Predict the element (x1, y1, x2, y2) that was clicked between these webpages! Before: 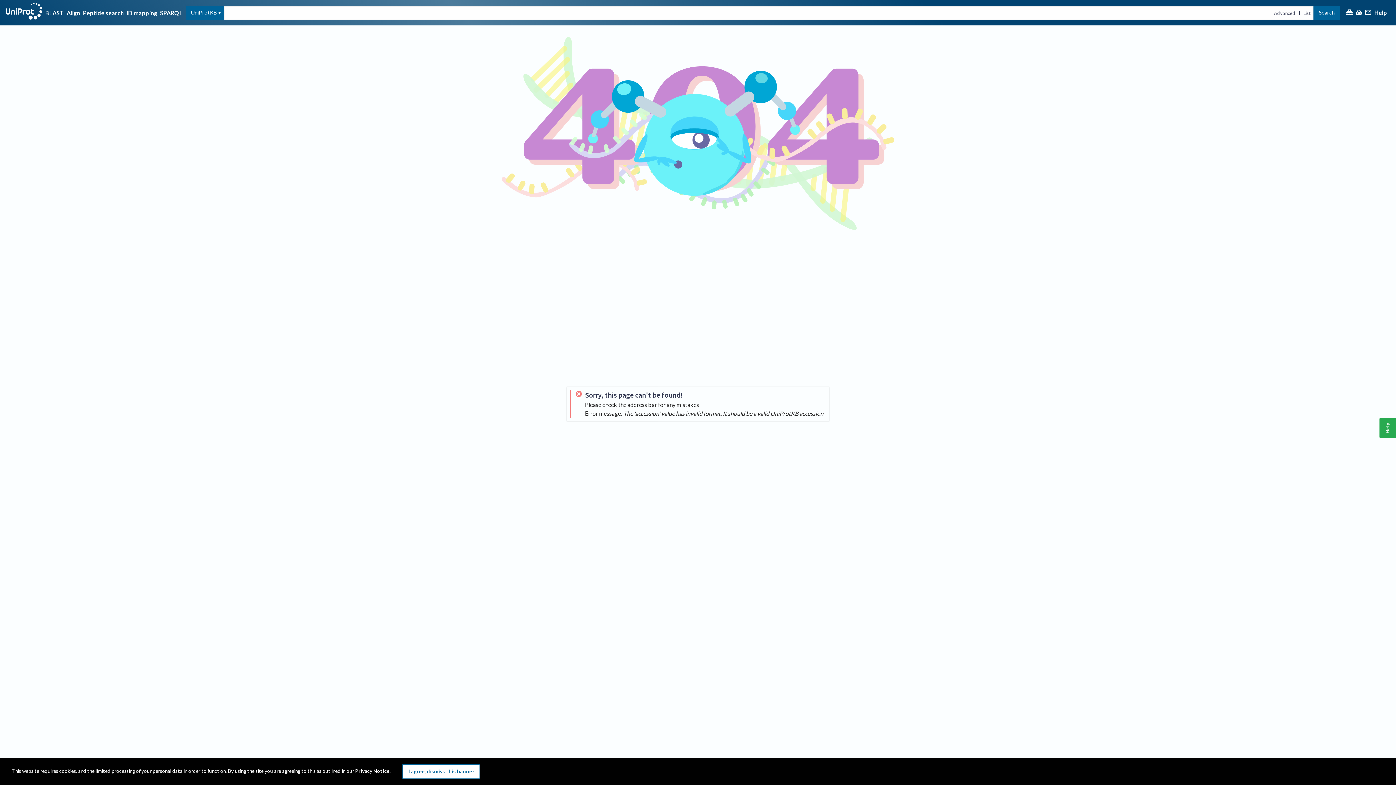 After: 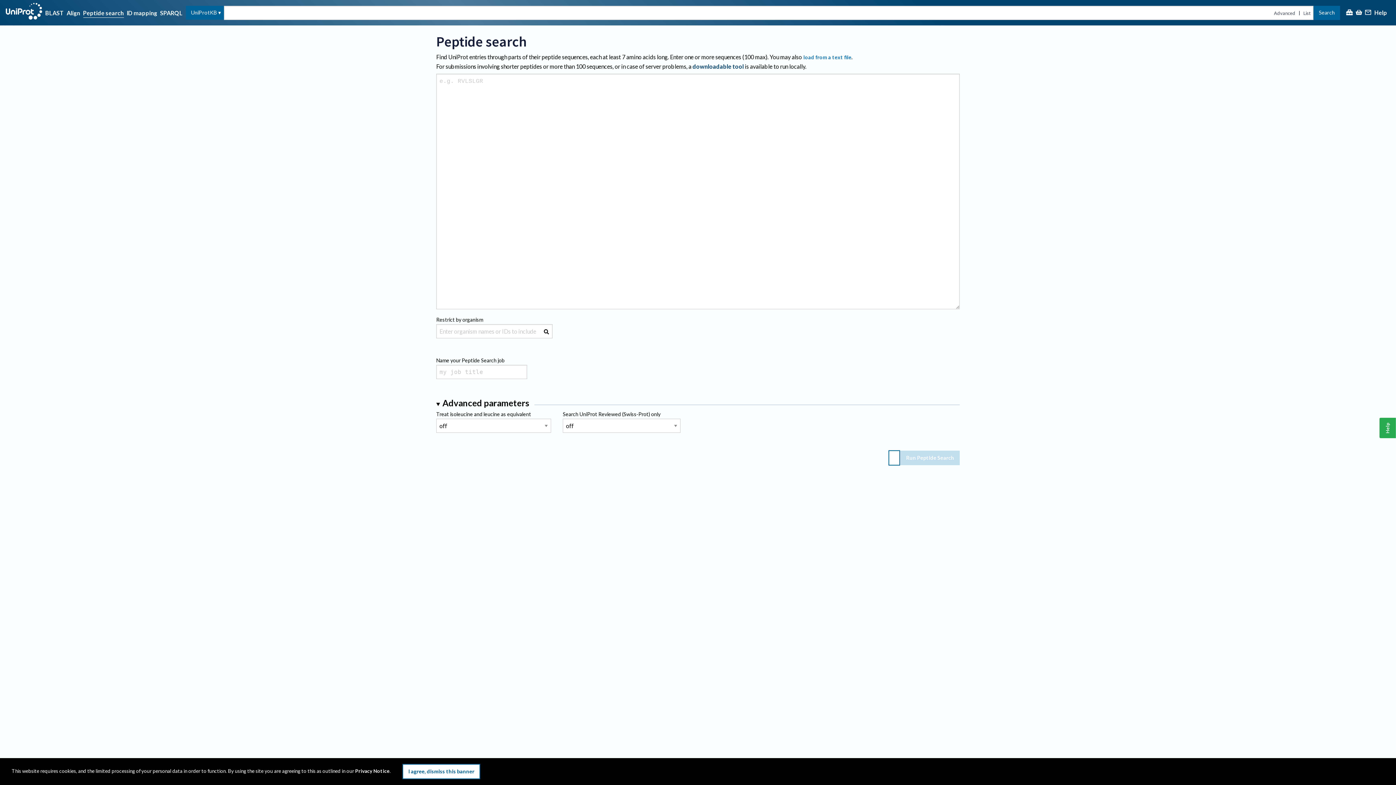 Action: label: Peptide search bbox: (83, 8, 123, 17)